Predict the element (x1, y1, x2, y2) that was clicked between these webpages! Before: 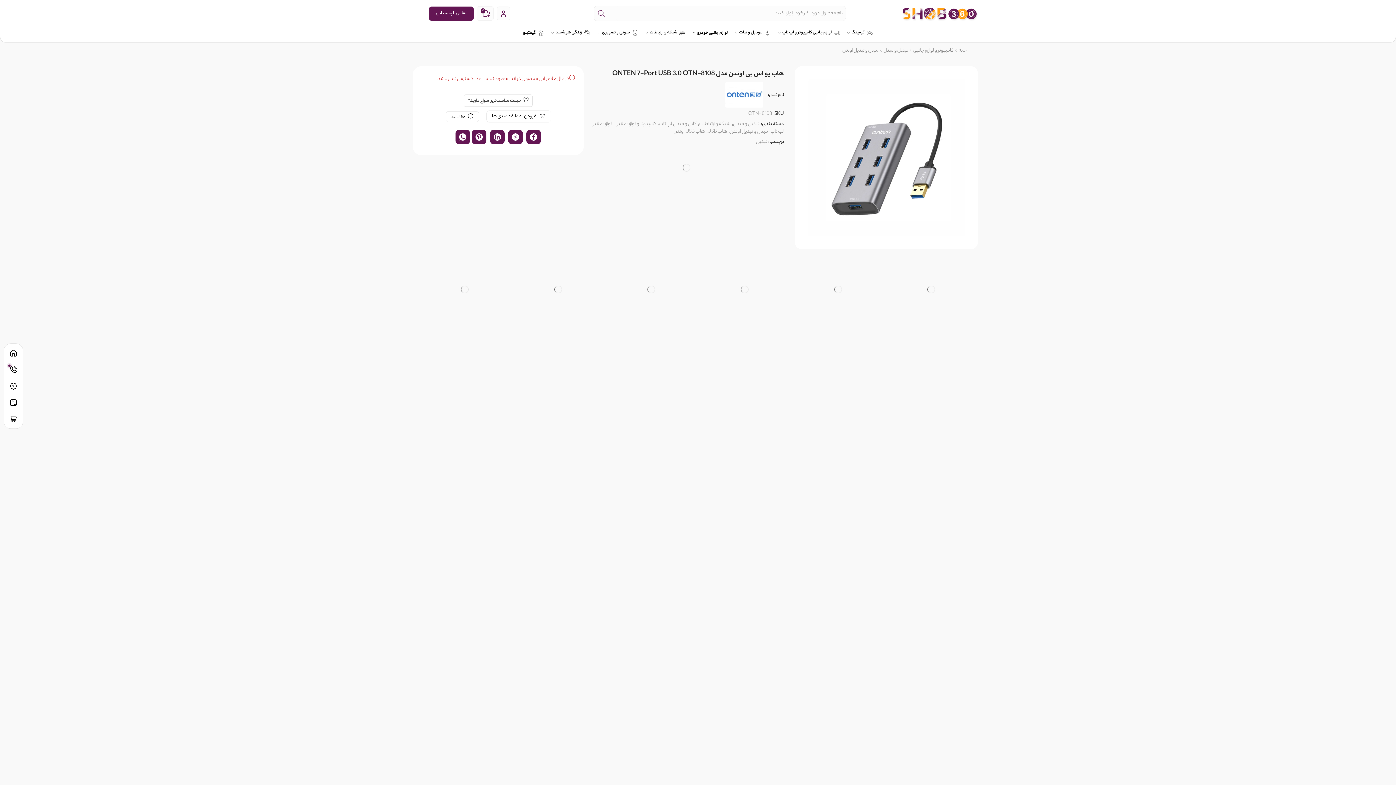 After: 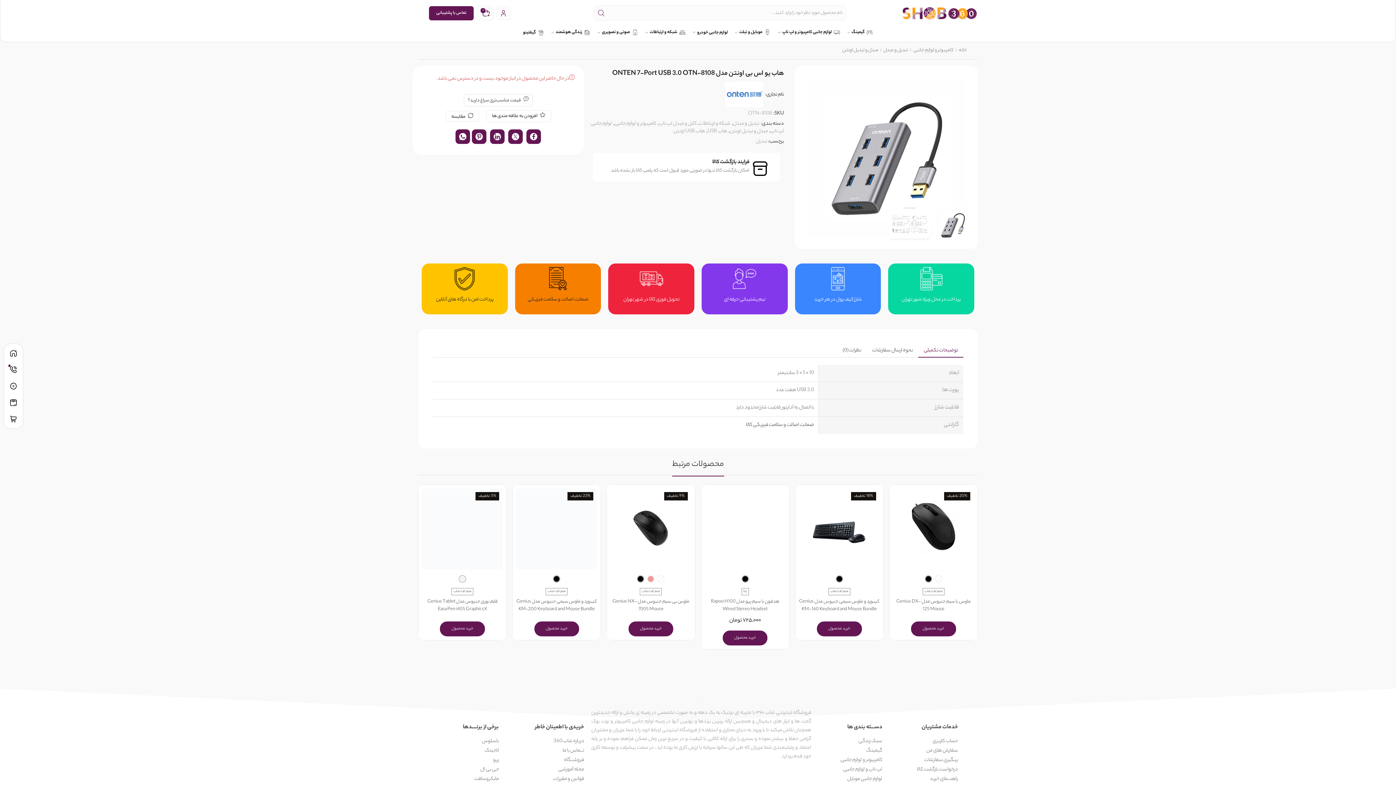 Action: bbox: (508, 129, 522, 144)